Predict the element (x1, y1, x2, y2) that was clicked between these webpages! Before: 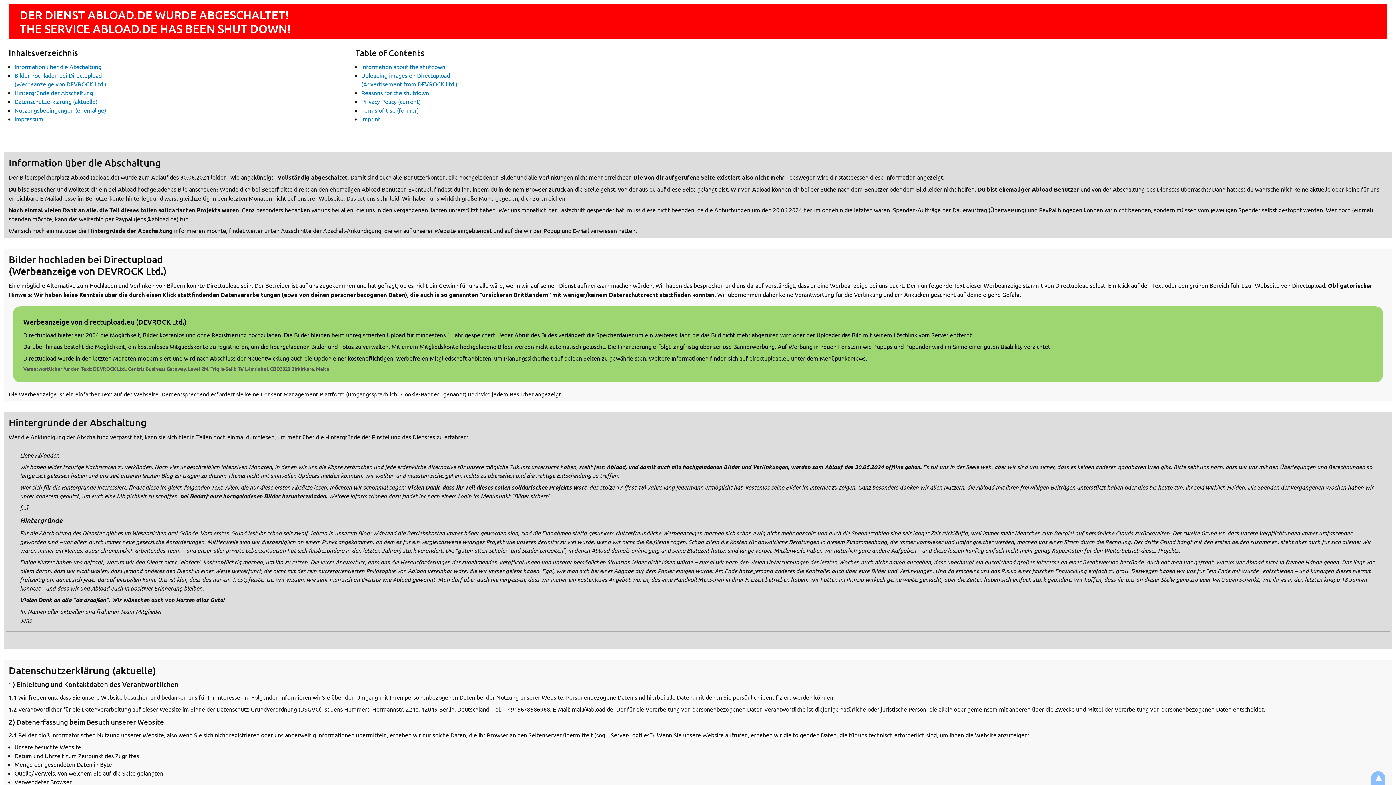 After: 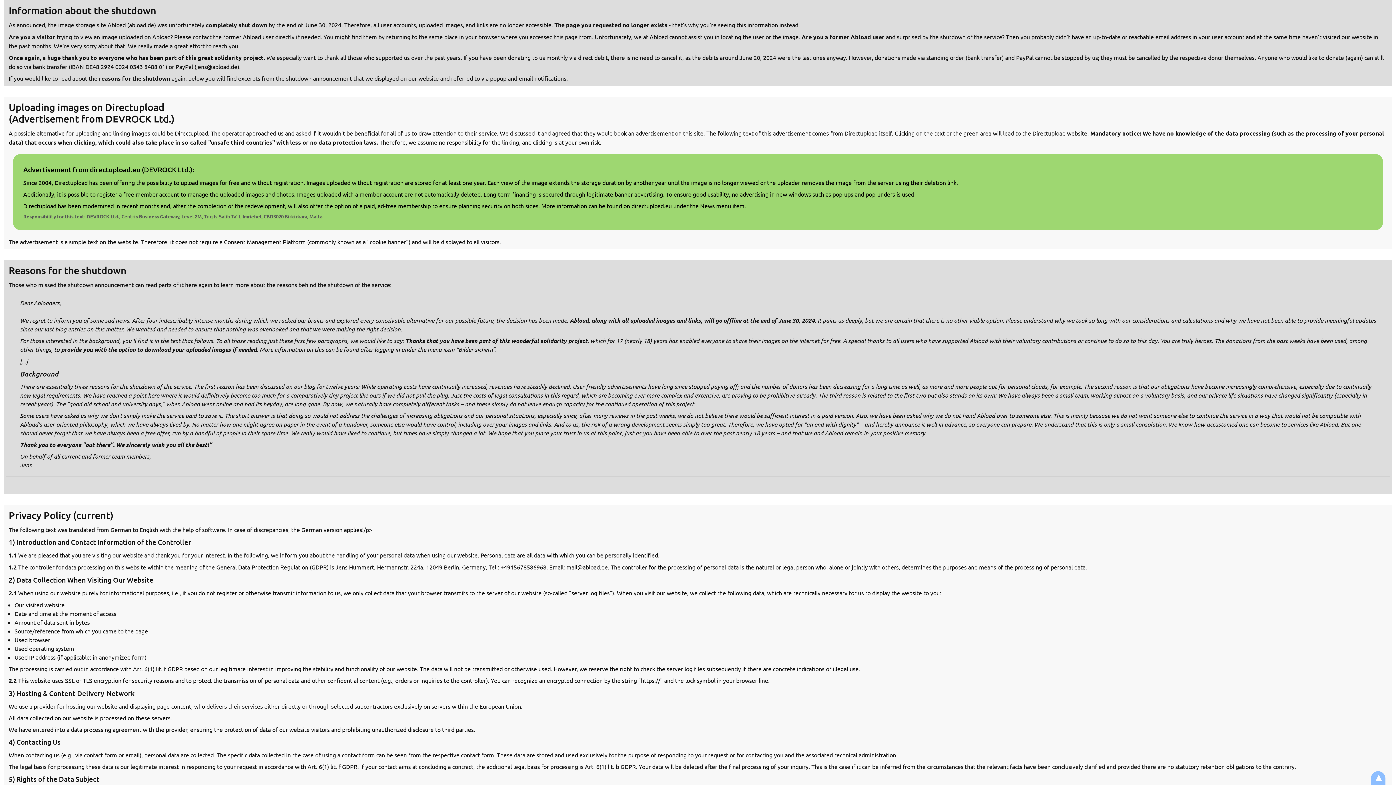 Action: label: Information about the shutdown bbox: (361, 62, 445, 70)